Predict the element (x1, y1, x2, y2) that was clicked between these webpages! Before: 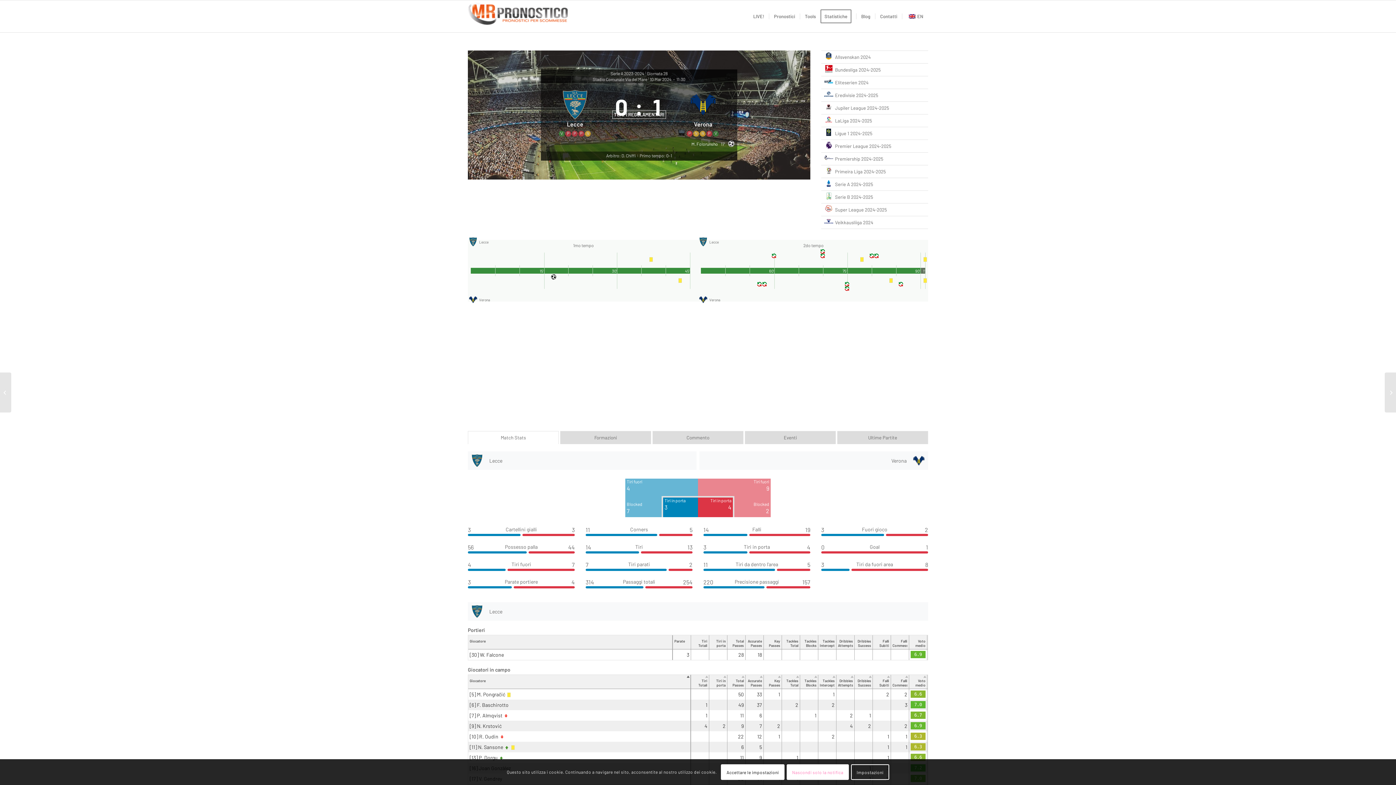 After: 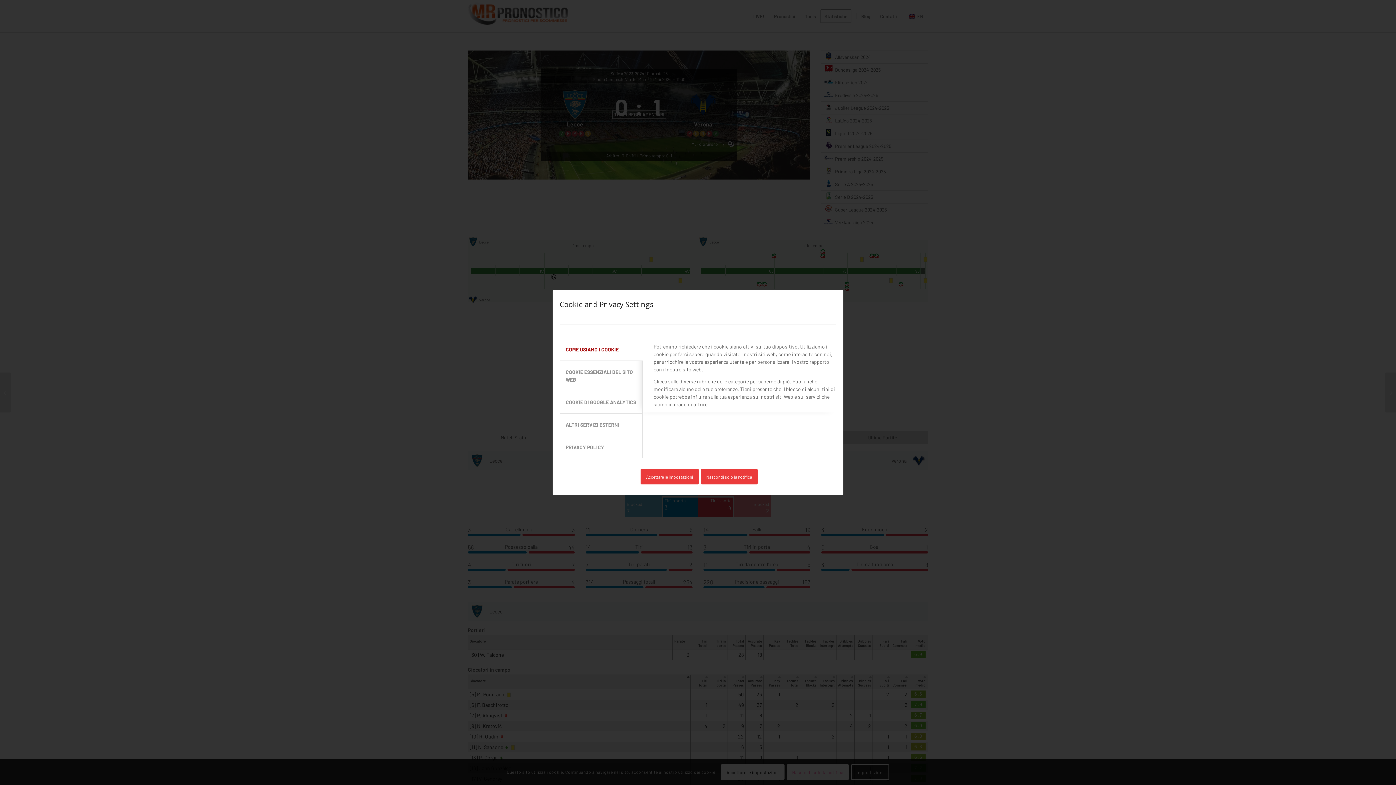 Action: label: Impostazioni bbox: (851, 764, 889, 780)